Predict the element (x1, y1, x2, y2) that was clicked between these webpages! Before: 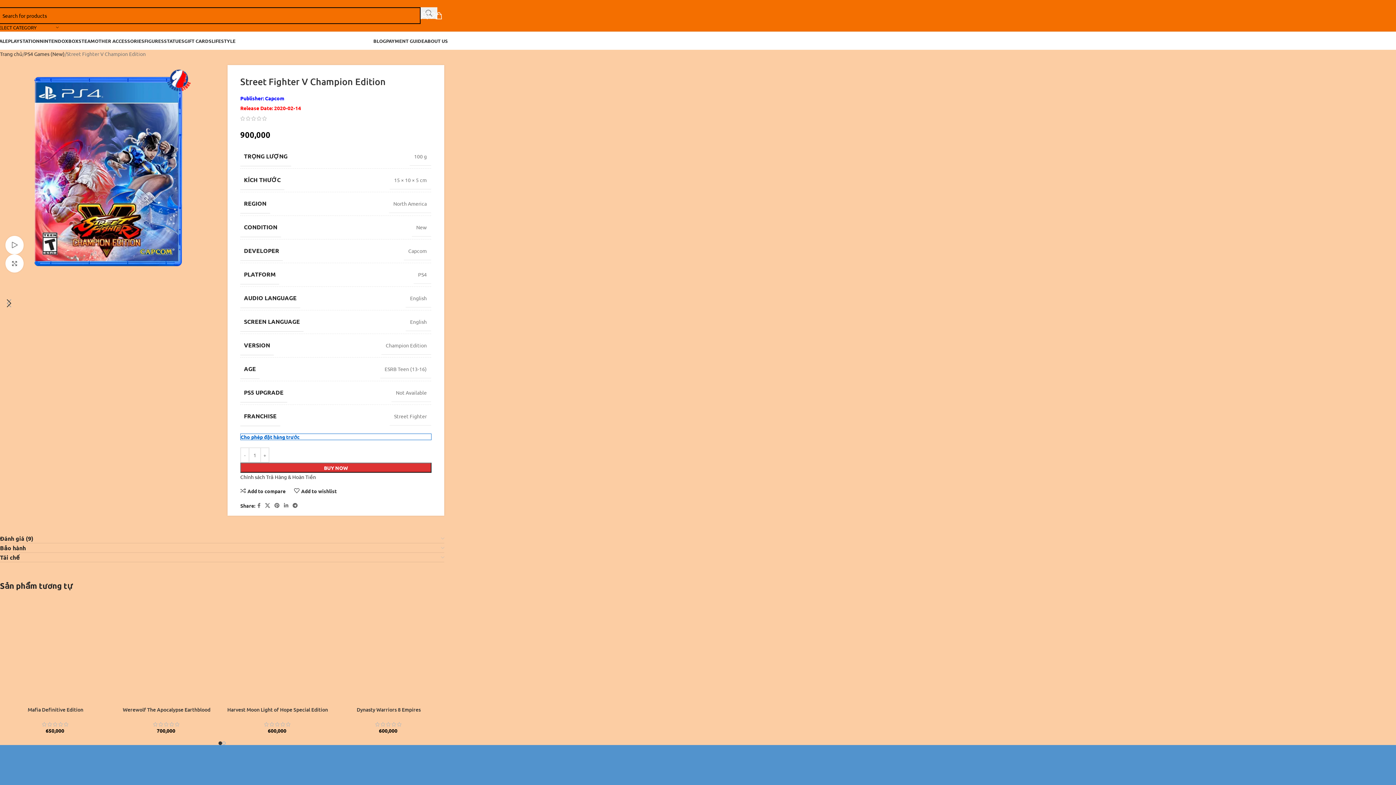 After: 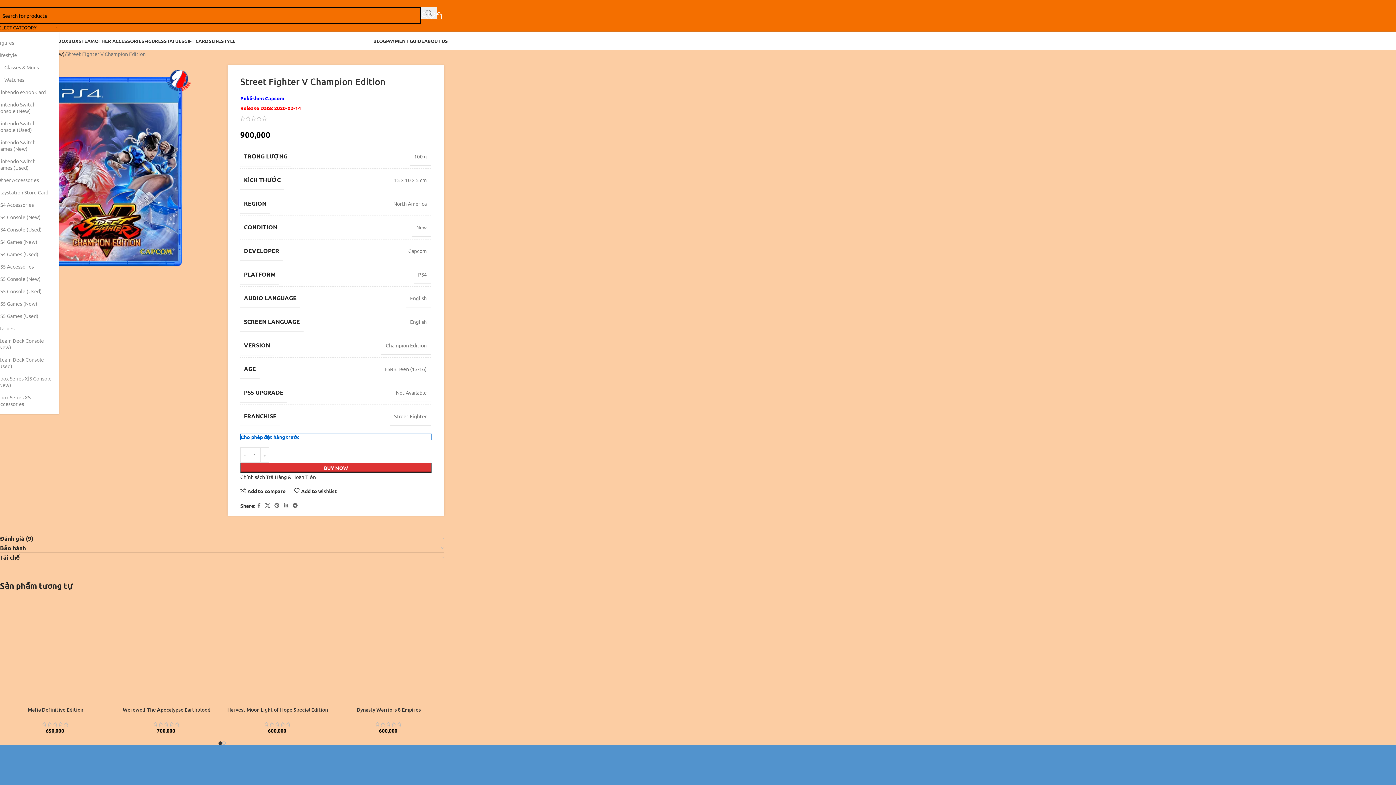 Action: label: SELECT CATEGORY bbox: (-3, 24, 58, 31)